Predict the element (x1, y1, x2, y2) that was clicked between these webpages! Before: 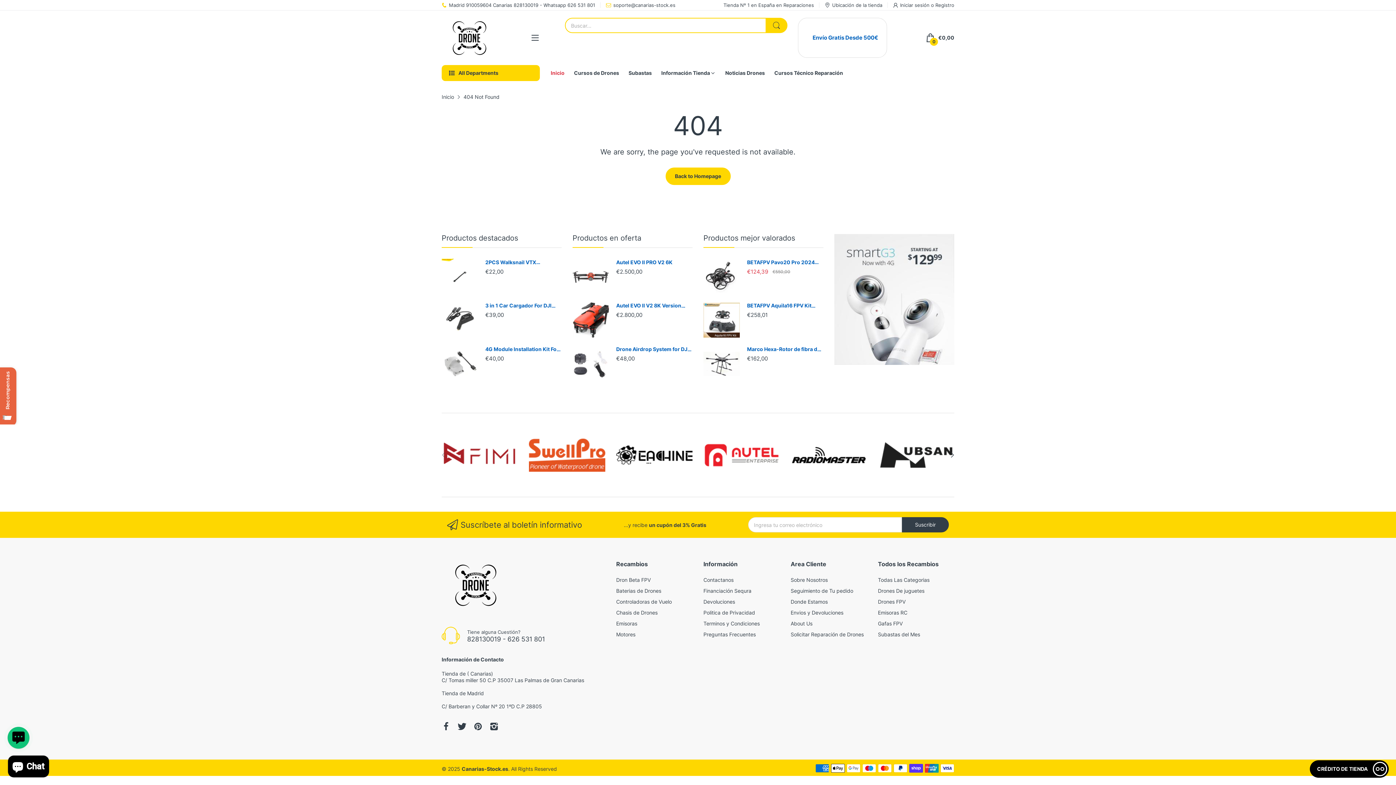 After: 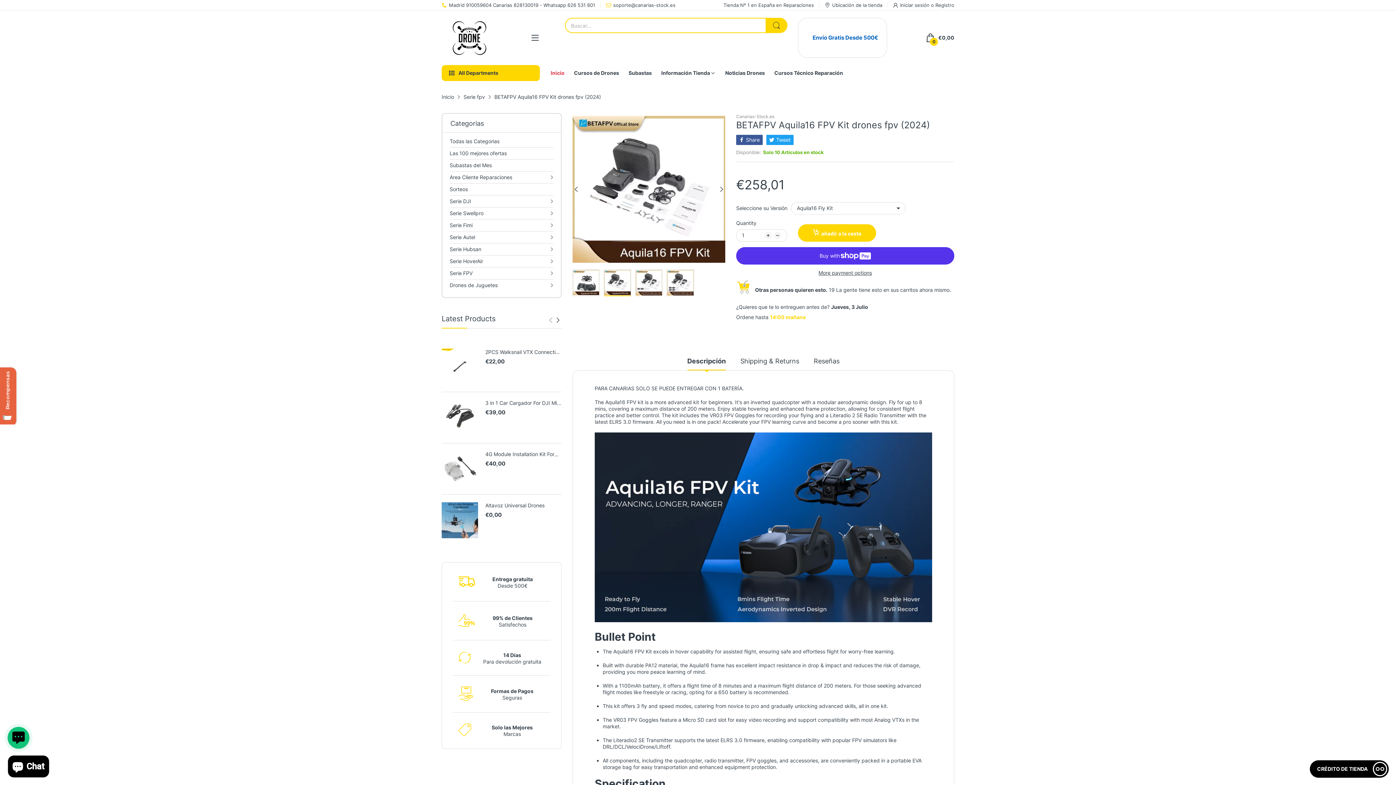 Action: bbox: (747, 302, 823, 309) label: BETAFPV Aquila16 FPV Kit drones fpv (2024)